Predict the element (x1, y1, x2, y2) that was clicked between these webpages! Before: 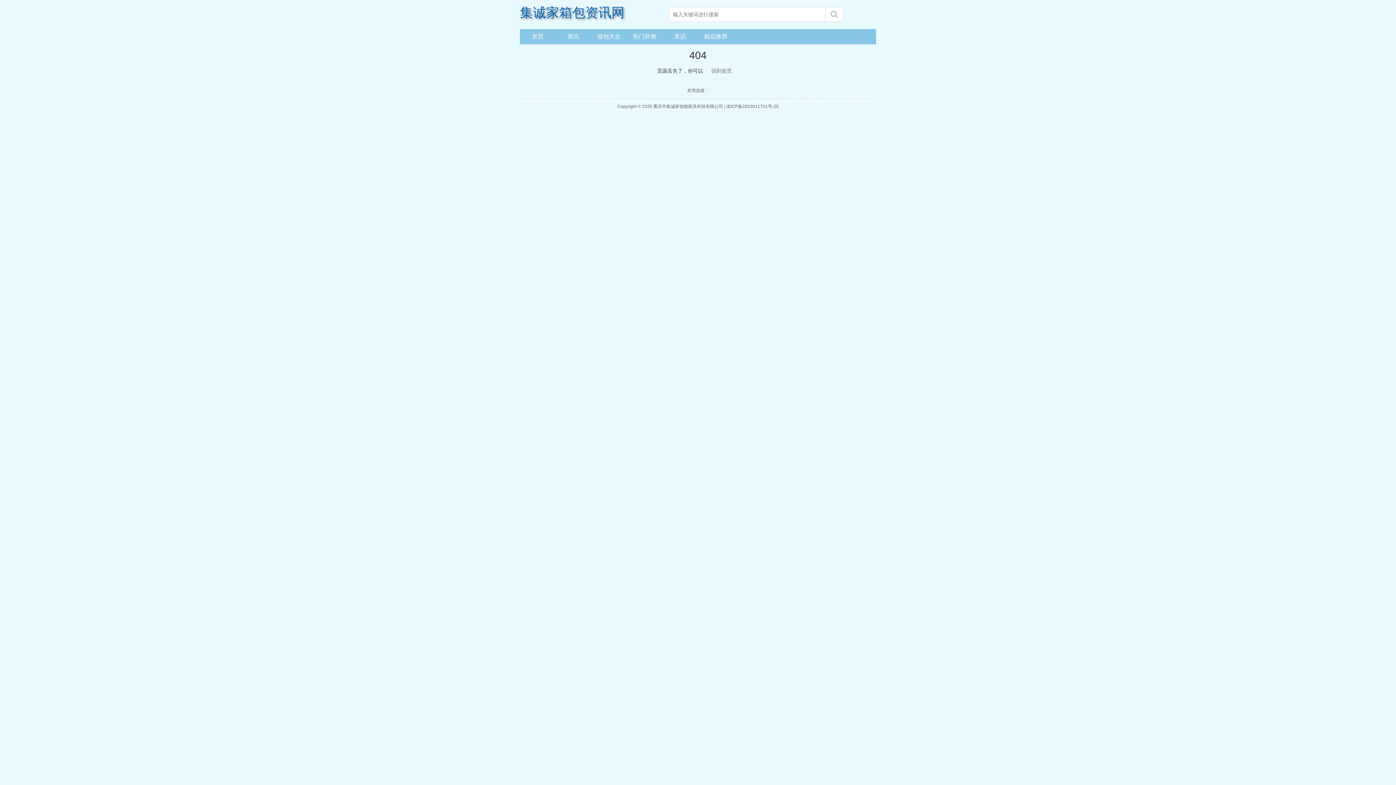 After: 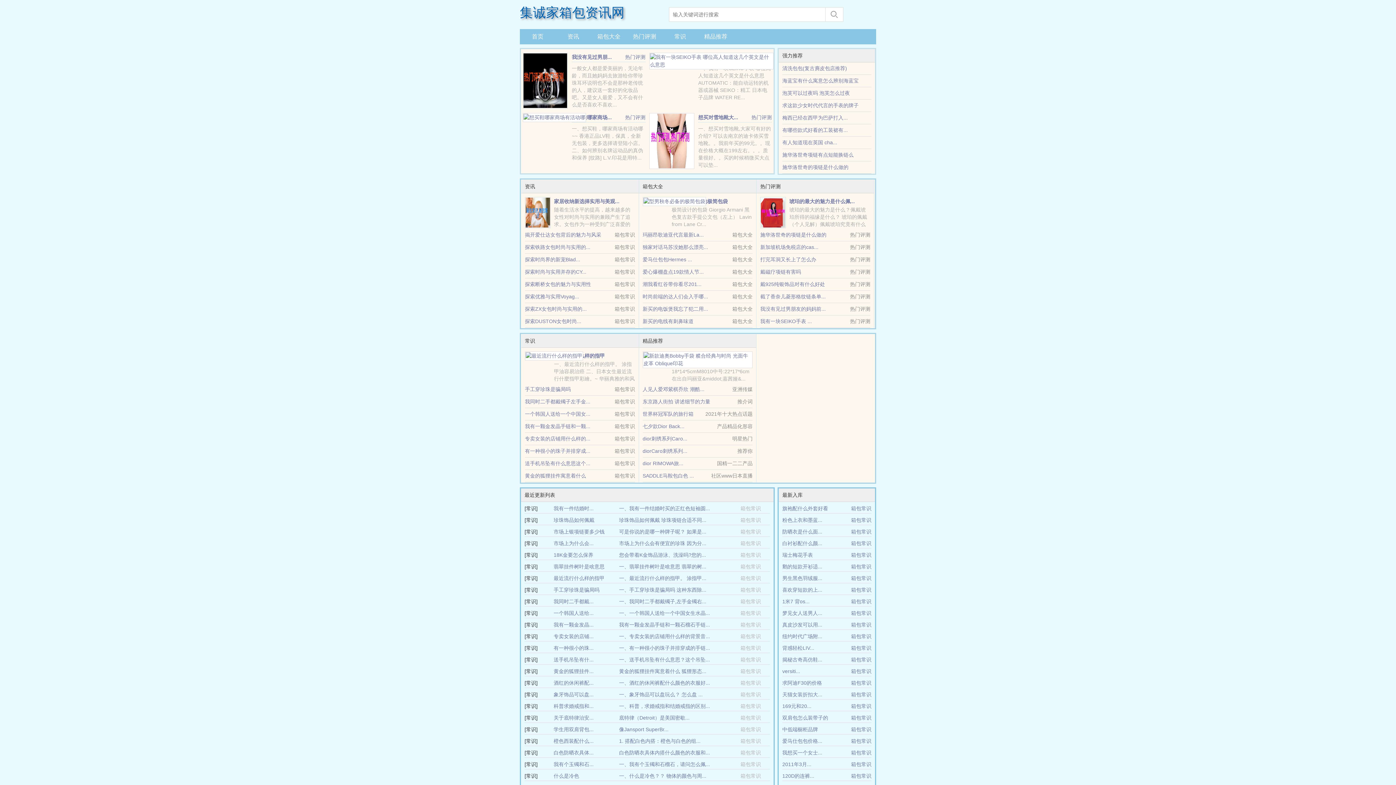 Action: label: 集诚家箱包资讯网 bbox: (520, 3, 665, 21)